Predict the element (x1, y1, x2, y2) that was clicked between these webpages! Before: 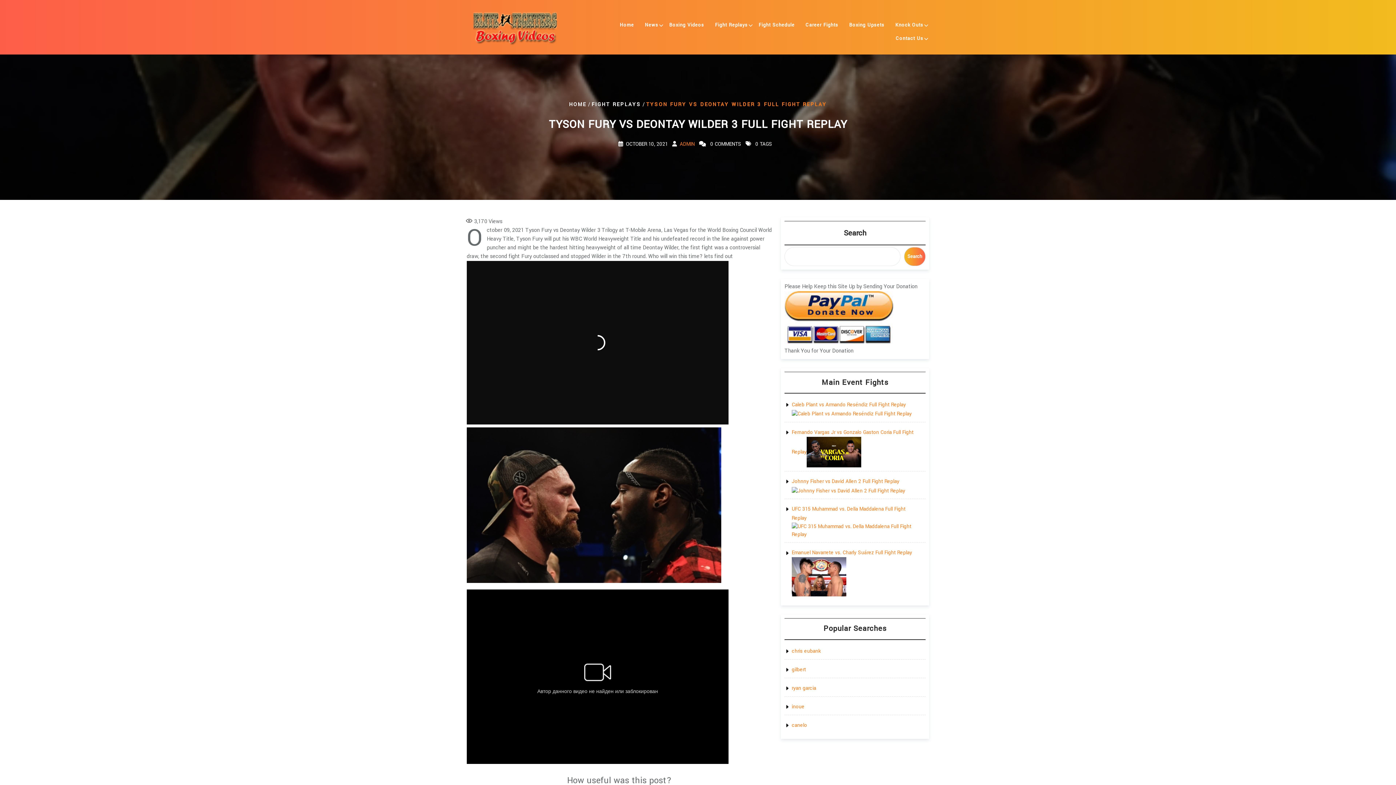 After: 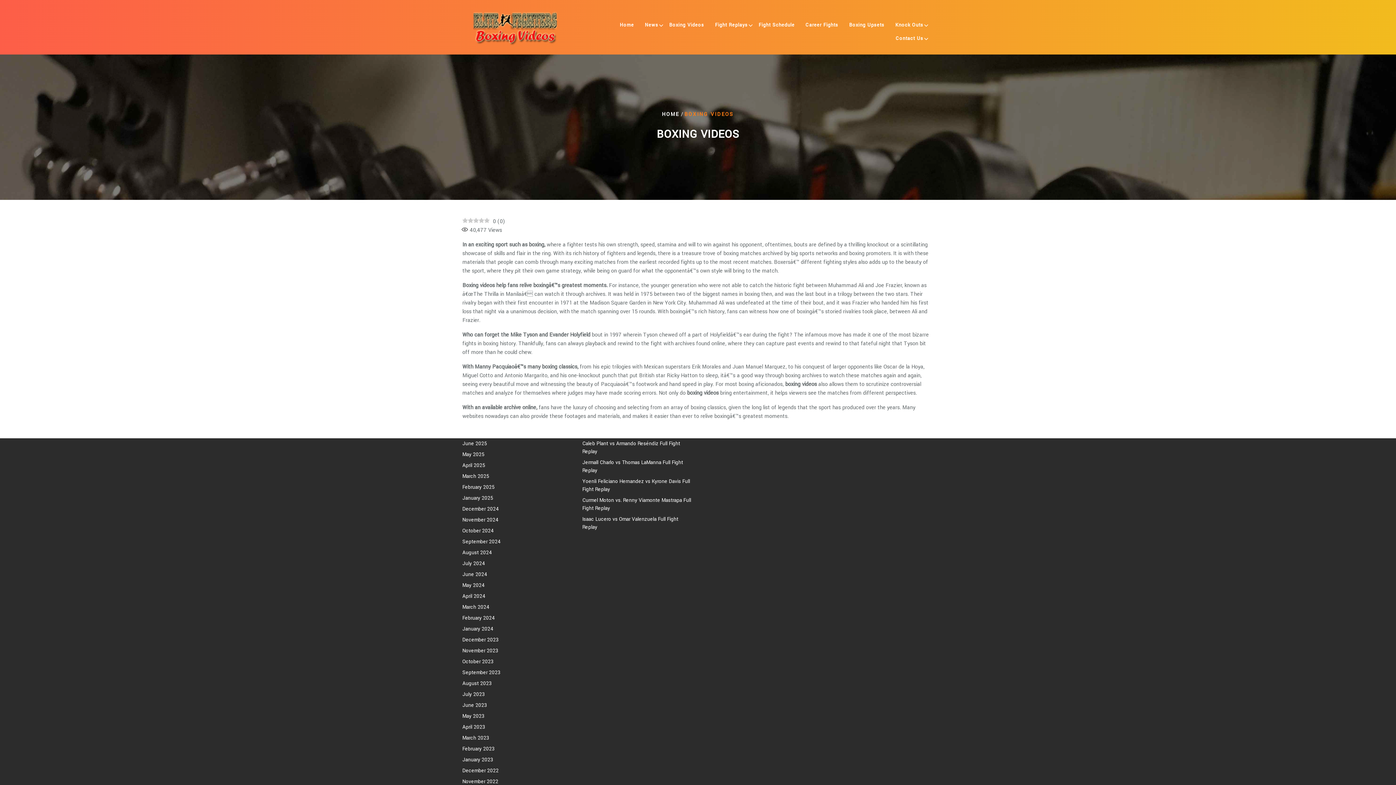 Action: label: HOME bbox: (569, 101, 586, 108)